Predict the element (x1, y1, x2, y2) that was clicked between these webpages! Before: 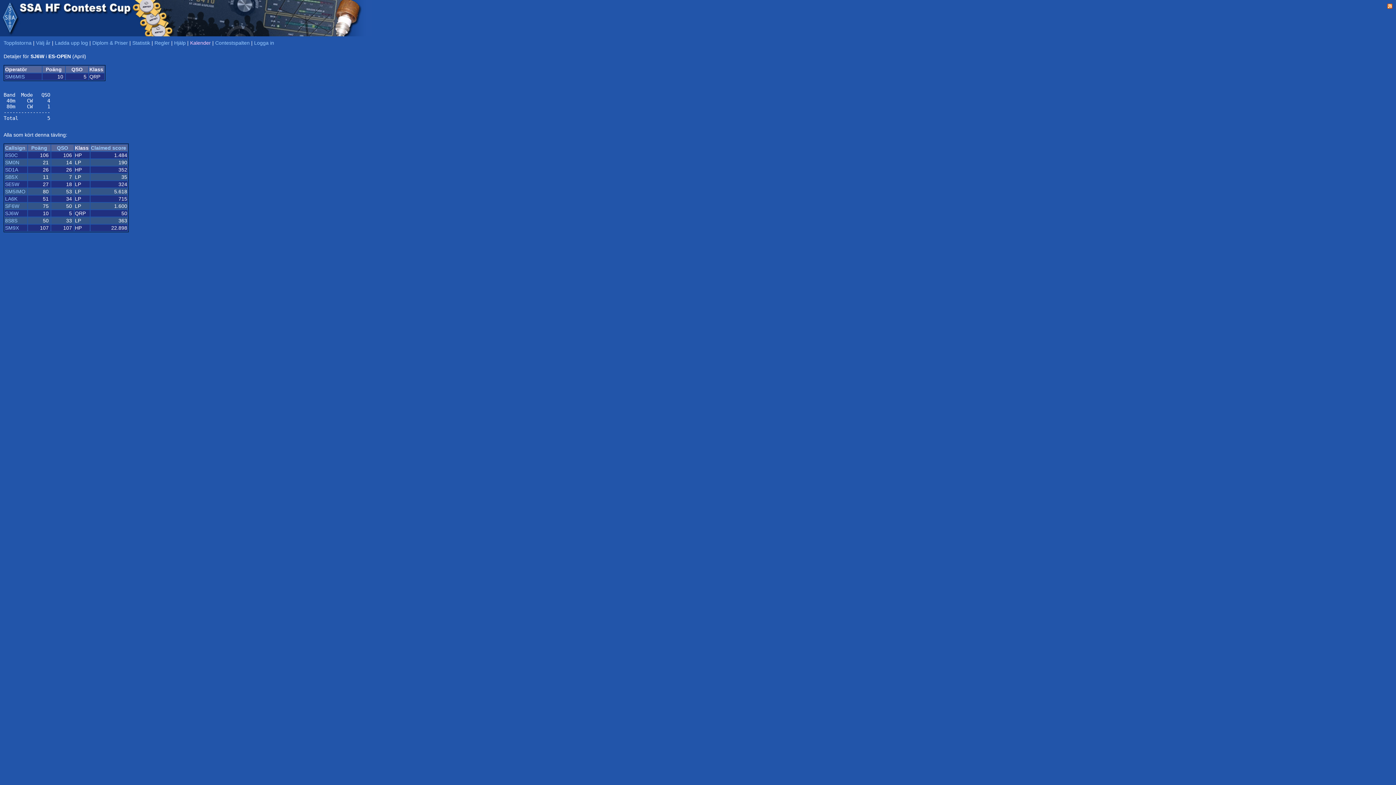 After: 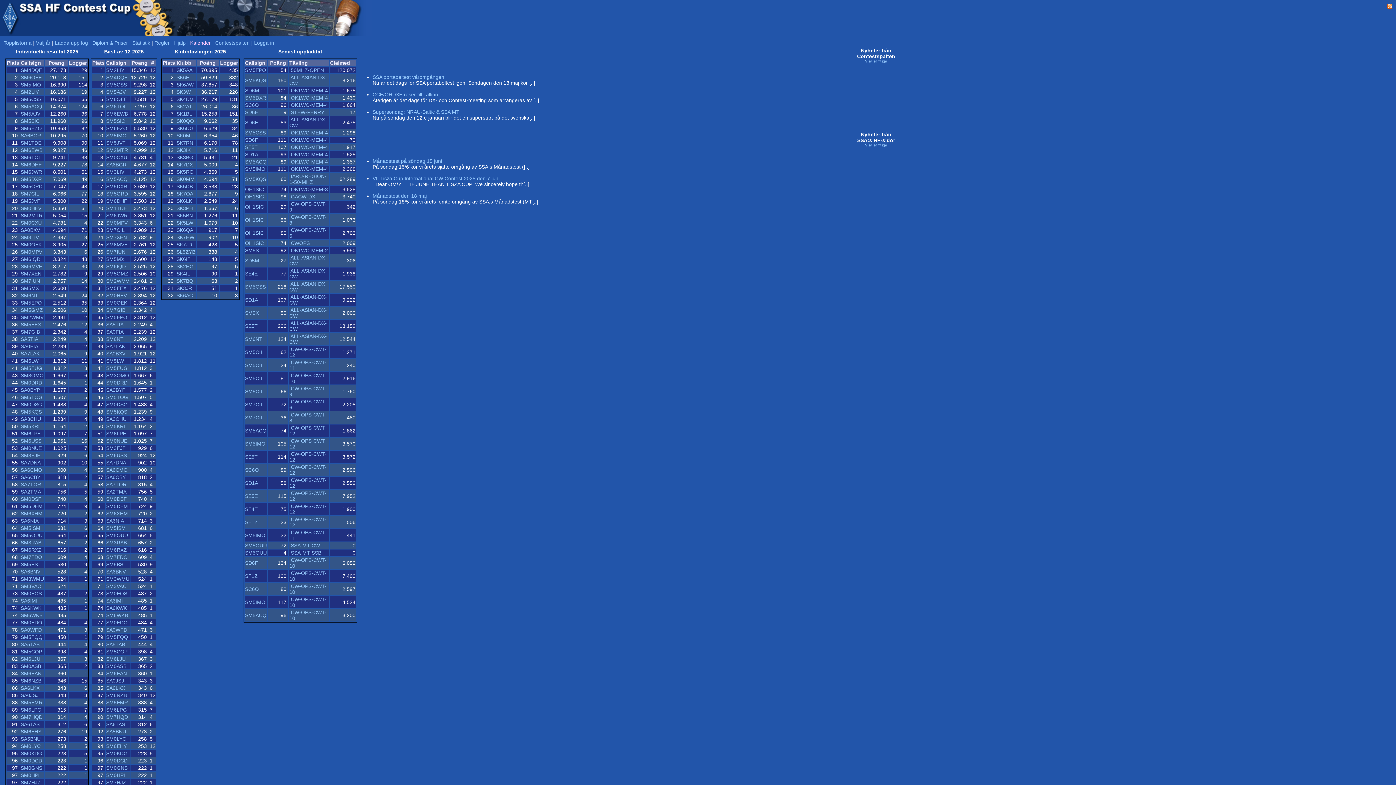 Action: bbox: (3, 40, 31, 45) label: Topplistorna